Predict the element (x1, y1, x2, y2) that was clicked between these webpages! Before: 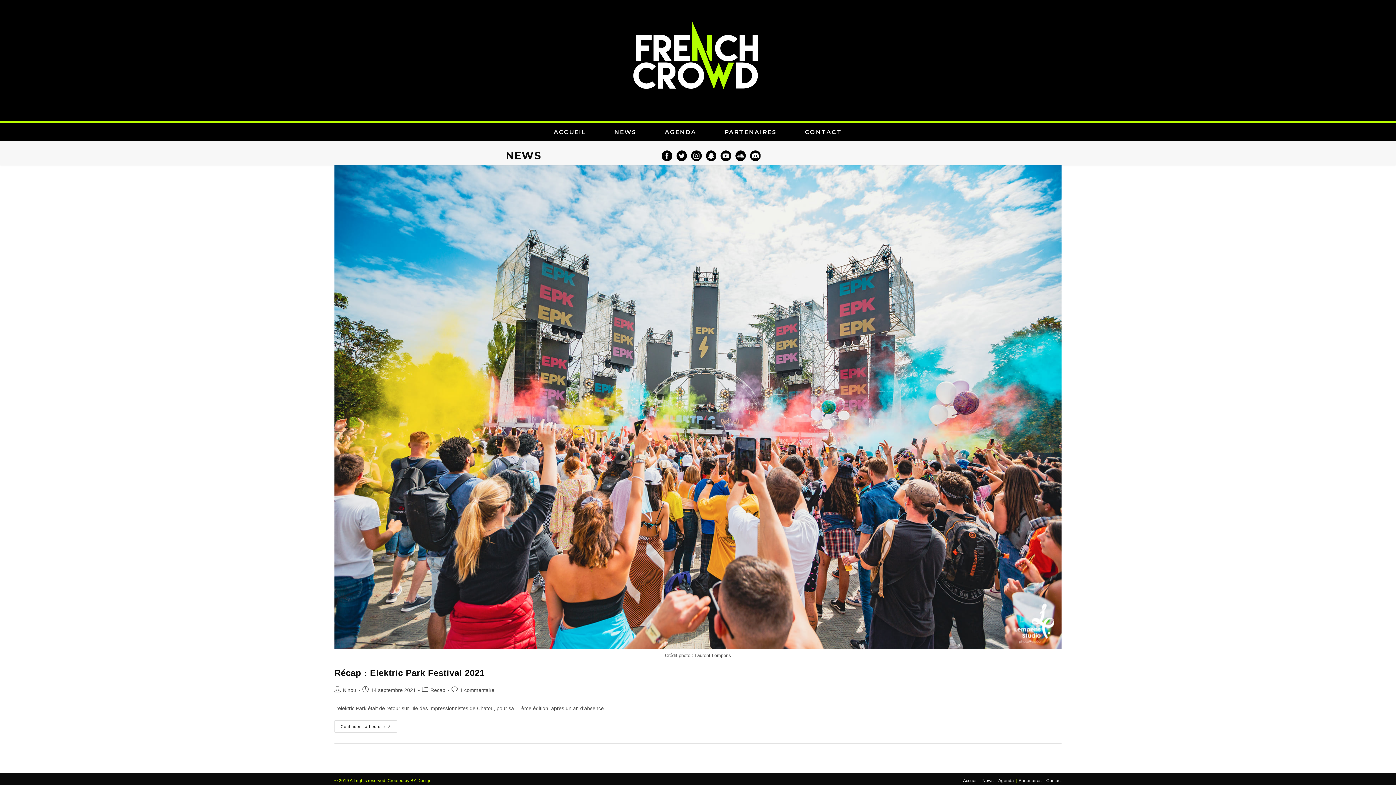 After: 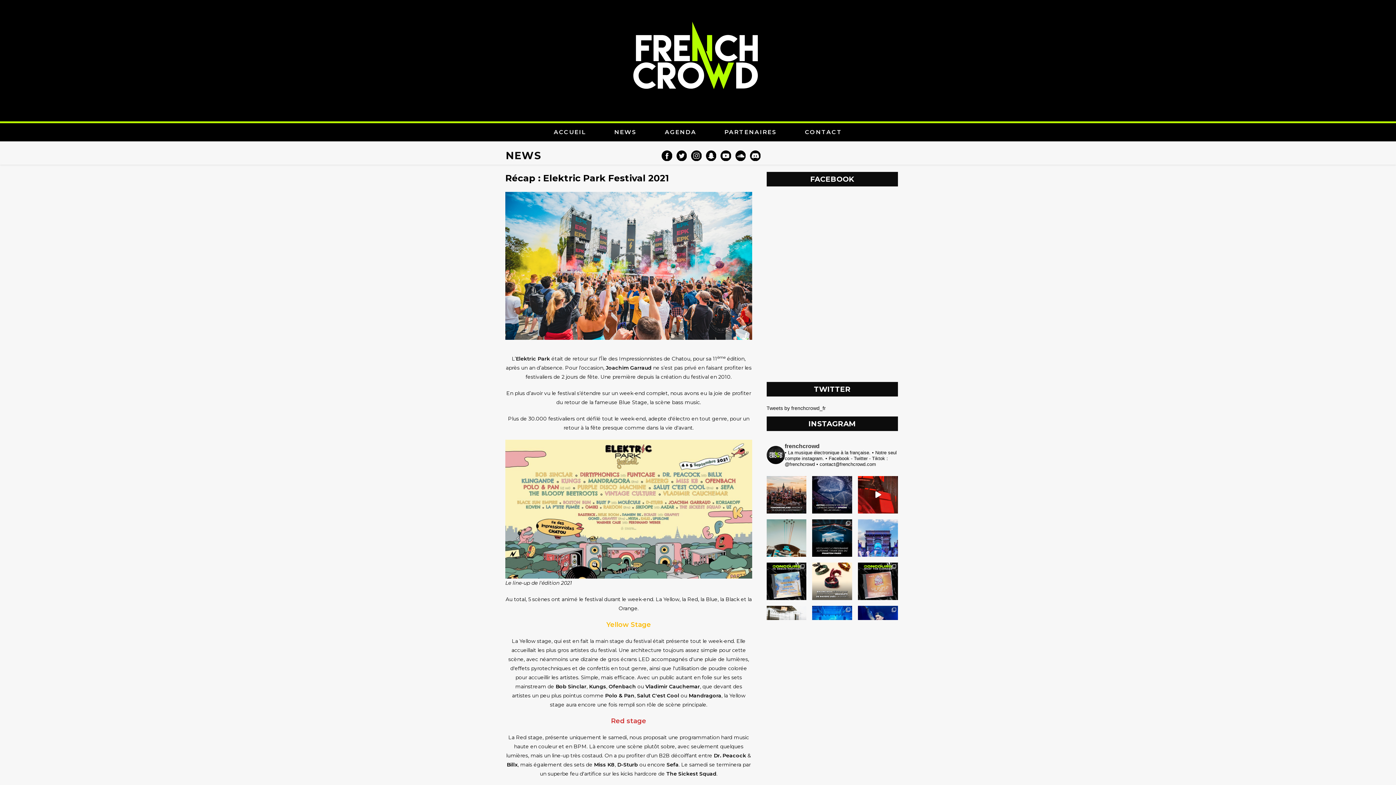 Action: bbox: (334, 164, 1061, 649)